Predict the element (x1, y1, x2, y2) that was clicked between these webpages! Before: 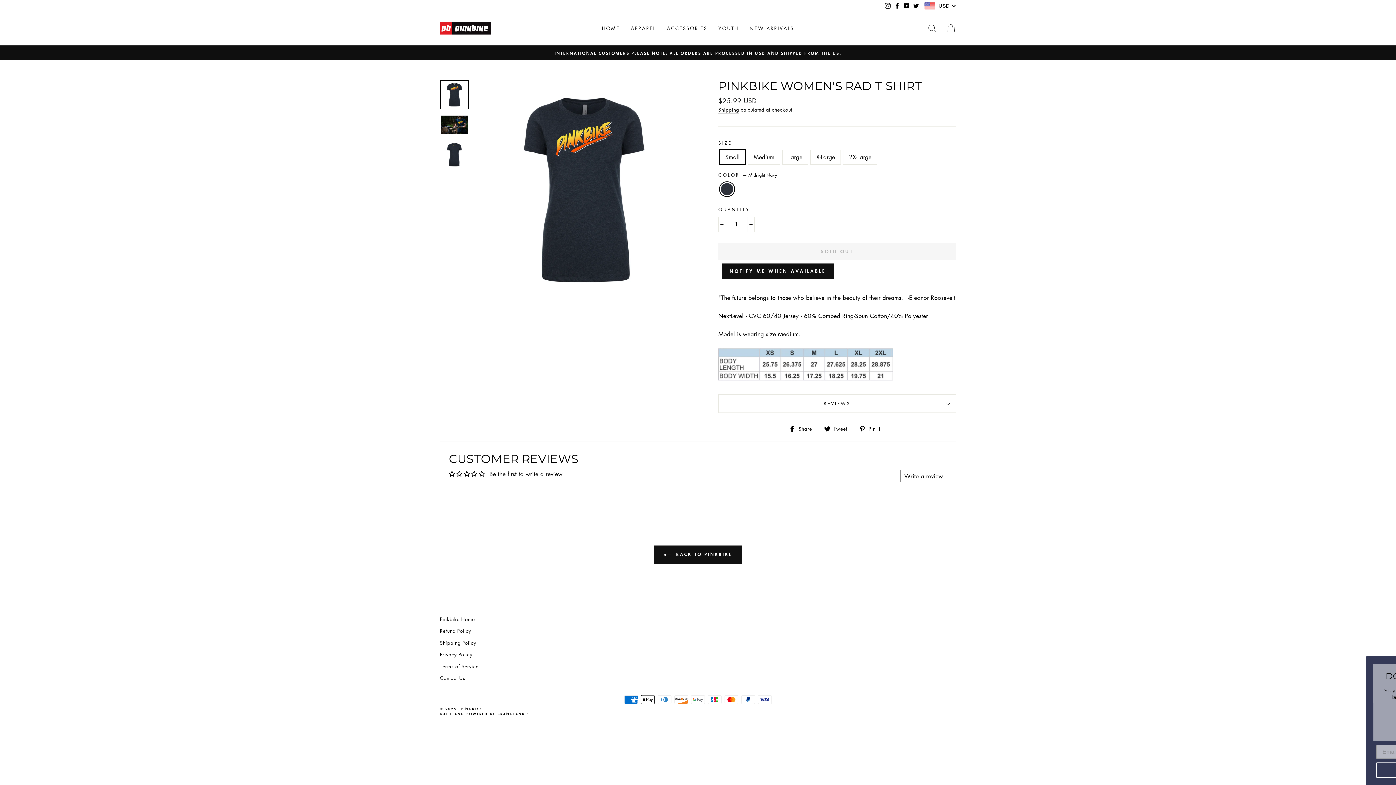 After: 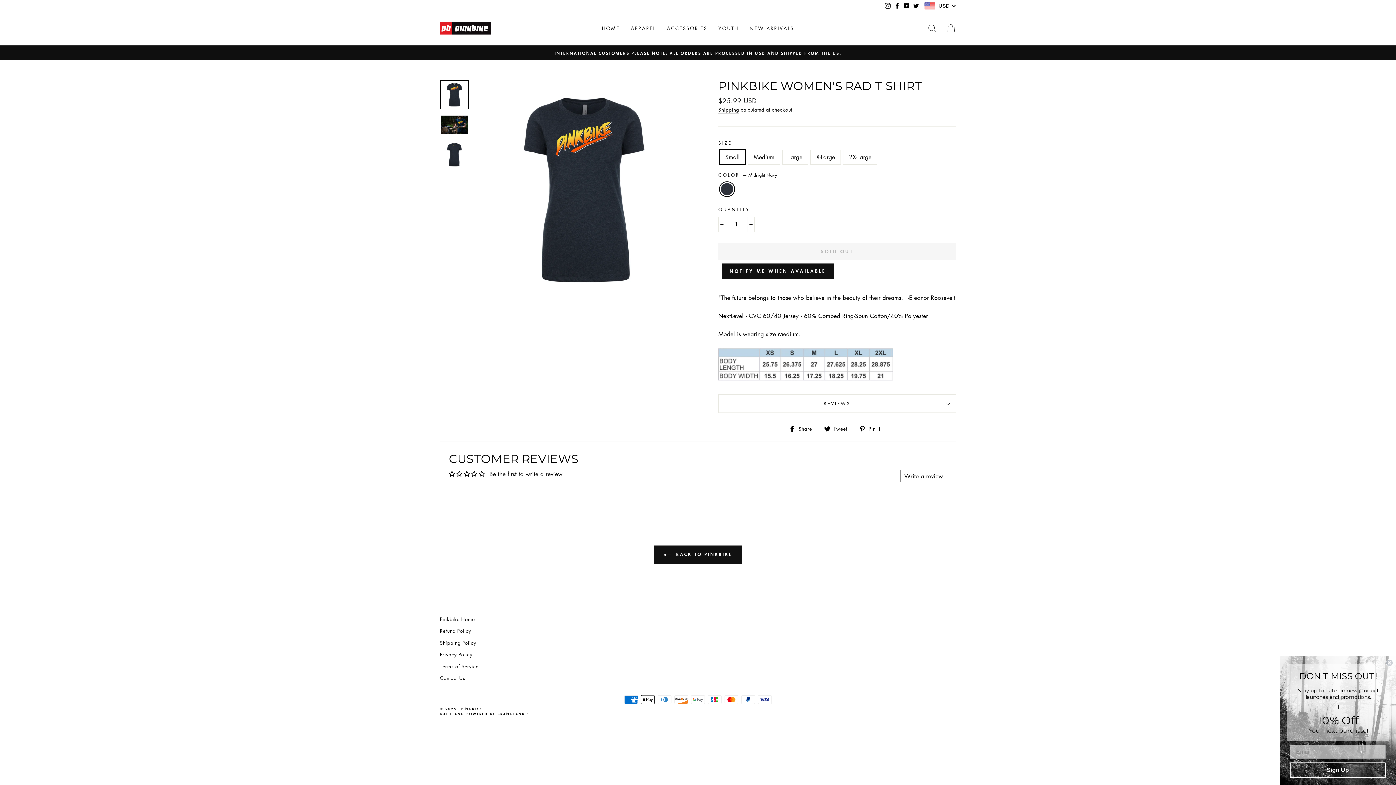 Action: label:  Tweet
Tweet on Twitter bbox: (824, 424, 852, 433)